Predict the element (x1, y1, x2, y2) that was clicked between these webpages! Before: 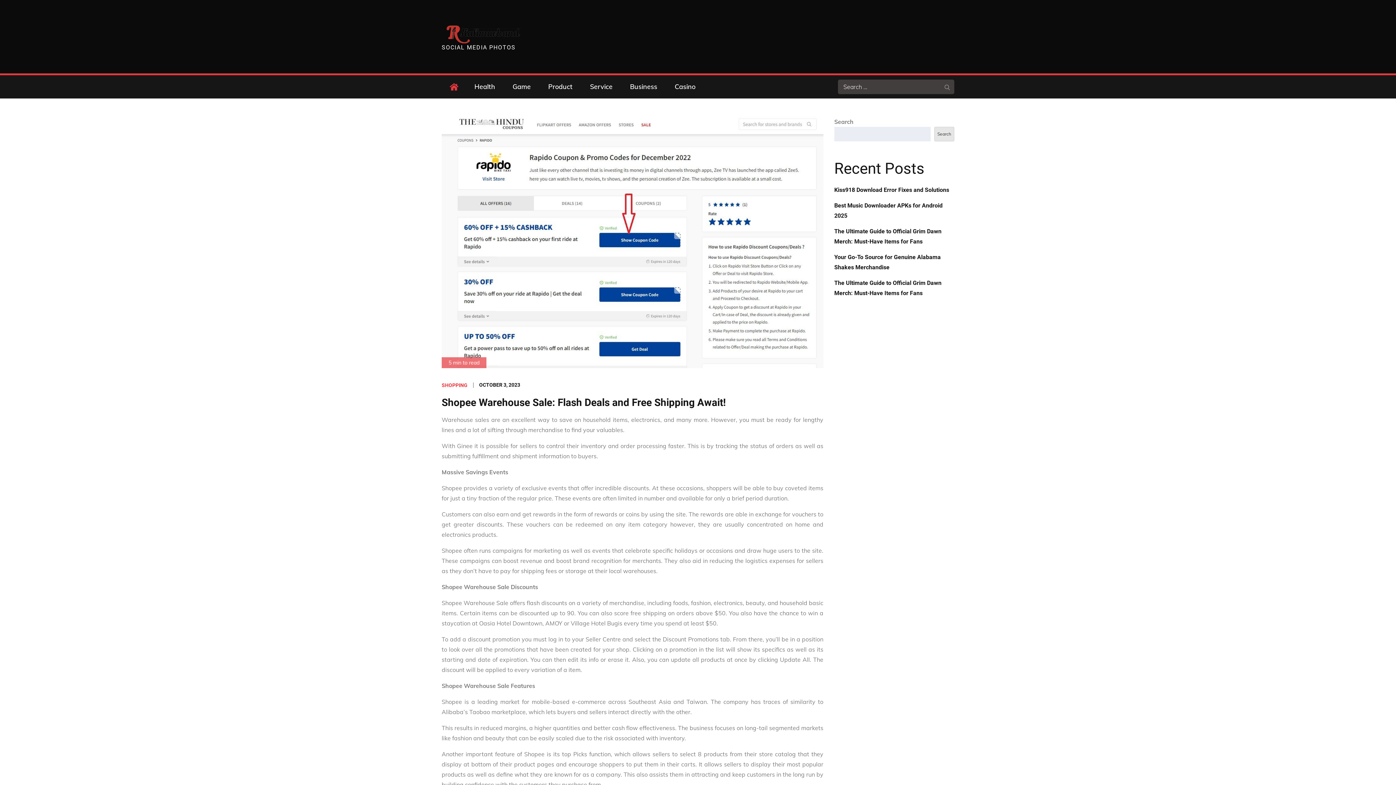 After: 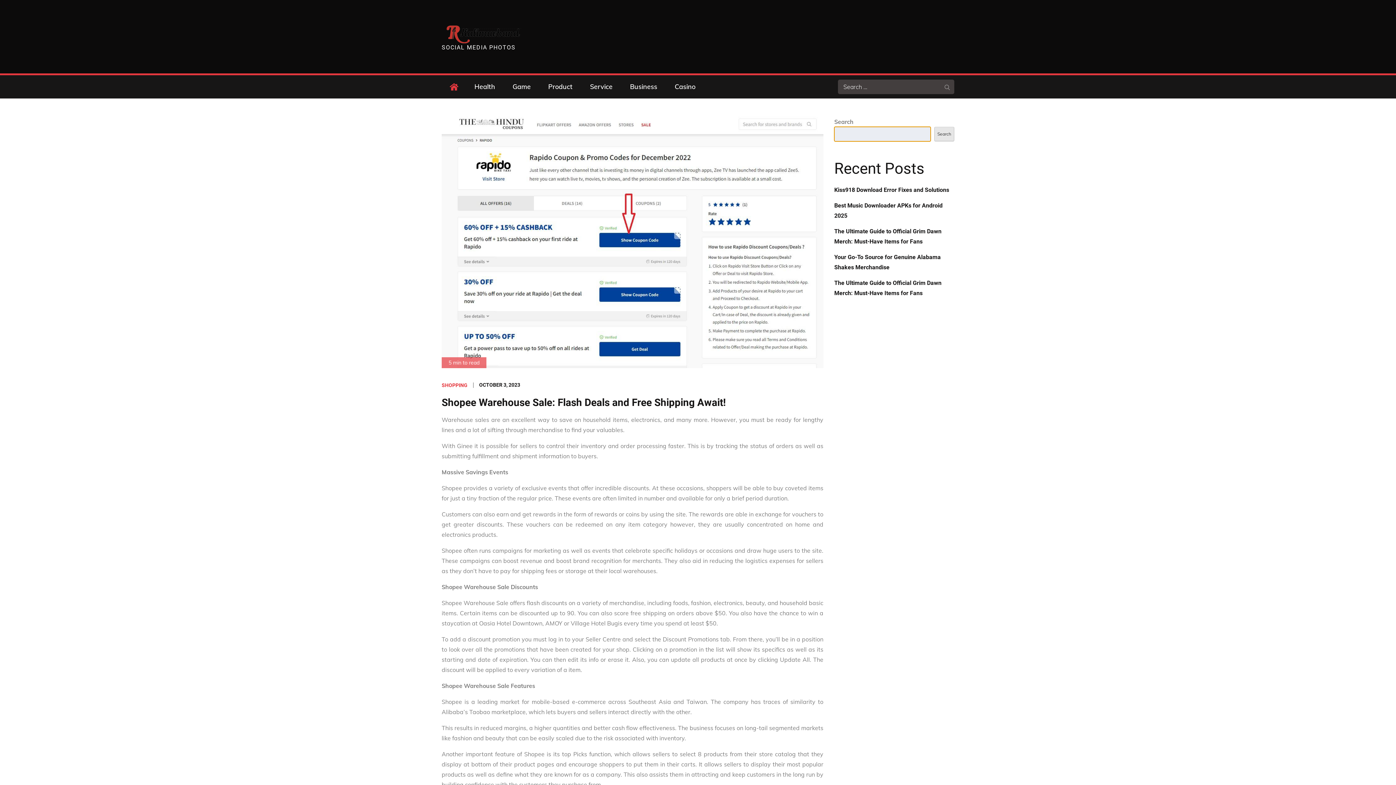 Action: bbox: (934, 126, 954, 141) label: Search